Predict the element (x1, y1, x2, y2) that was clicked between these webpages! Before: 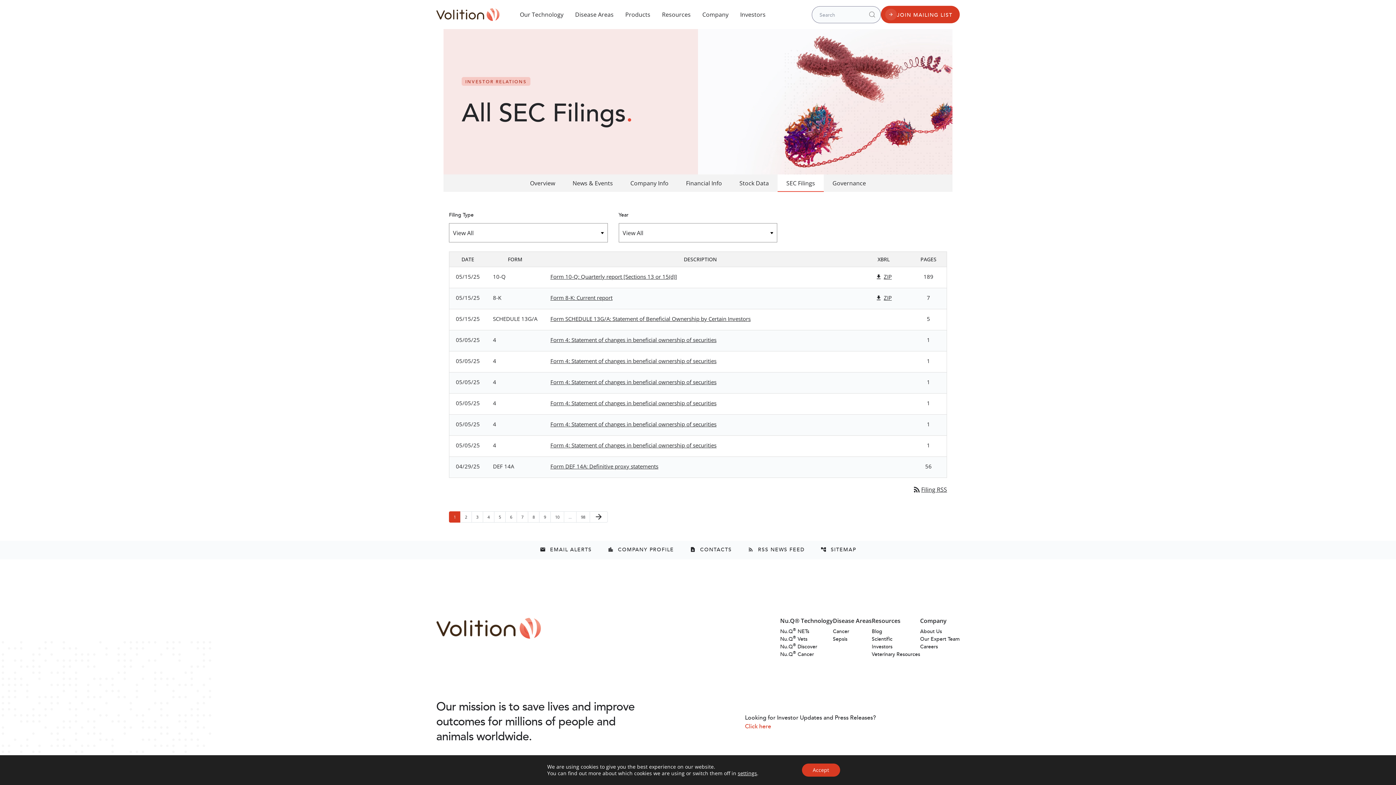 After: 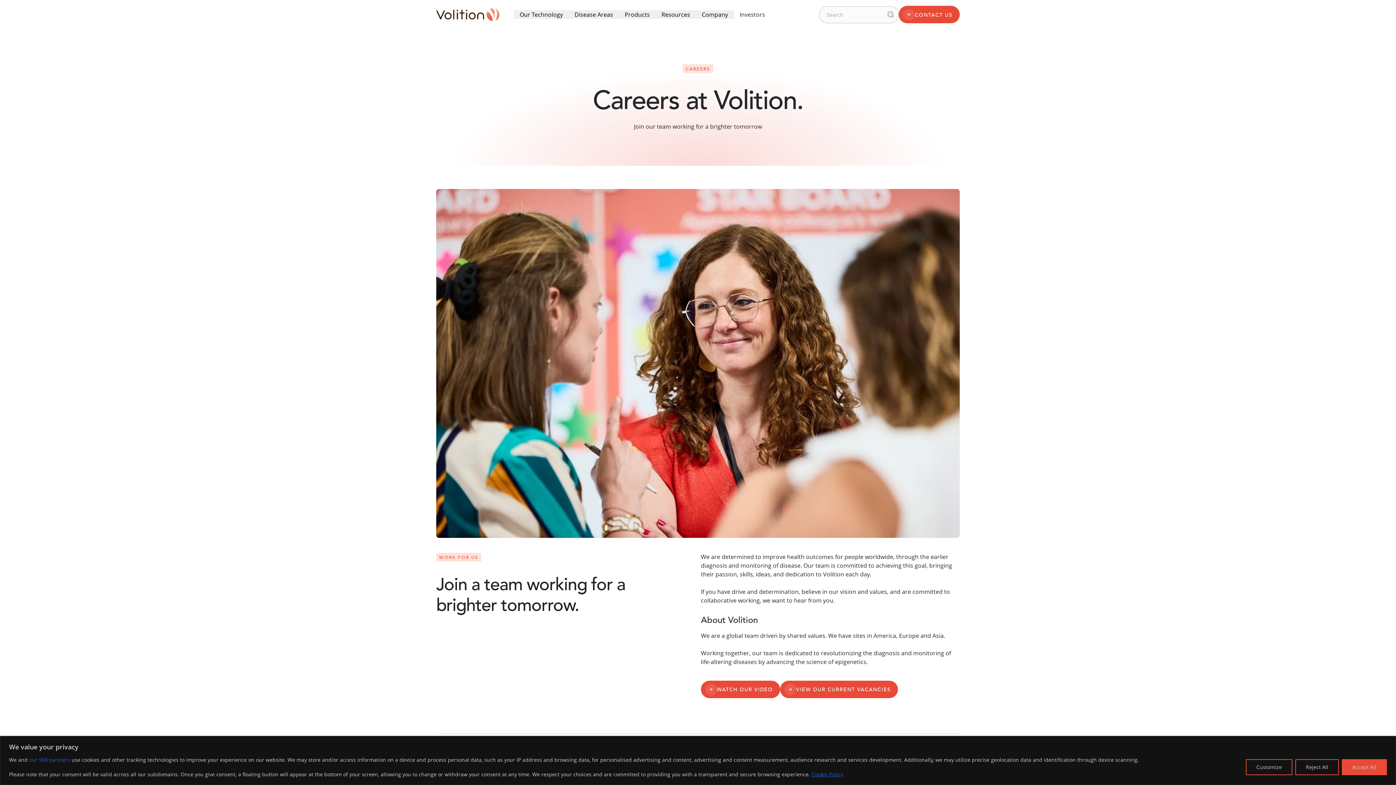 Action: label: Careers bbox: (920, 642, 938, 650)